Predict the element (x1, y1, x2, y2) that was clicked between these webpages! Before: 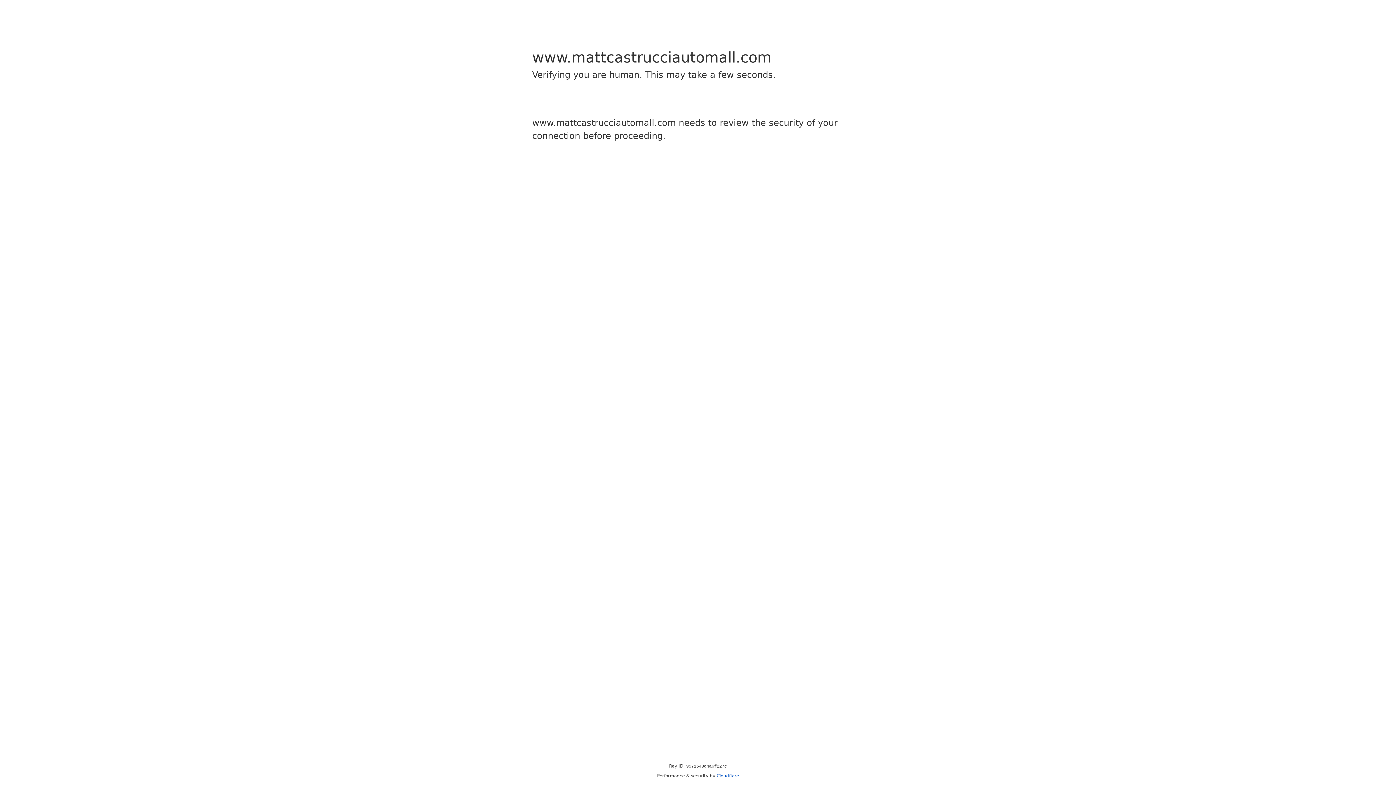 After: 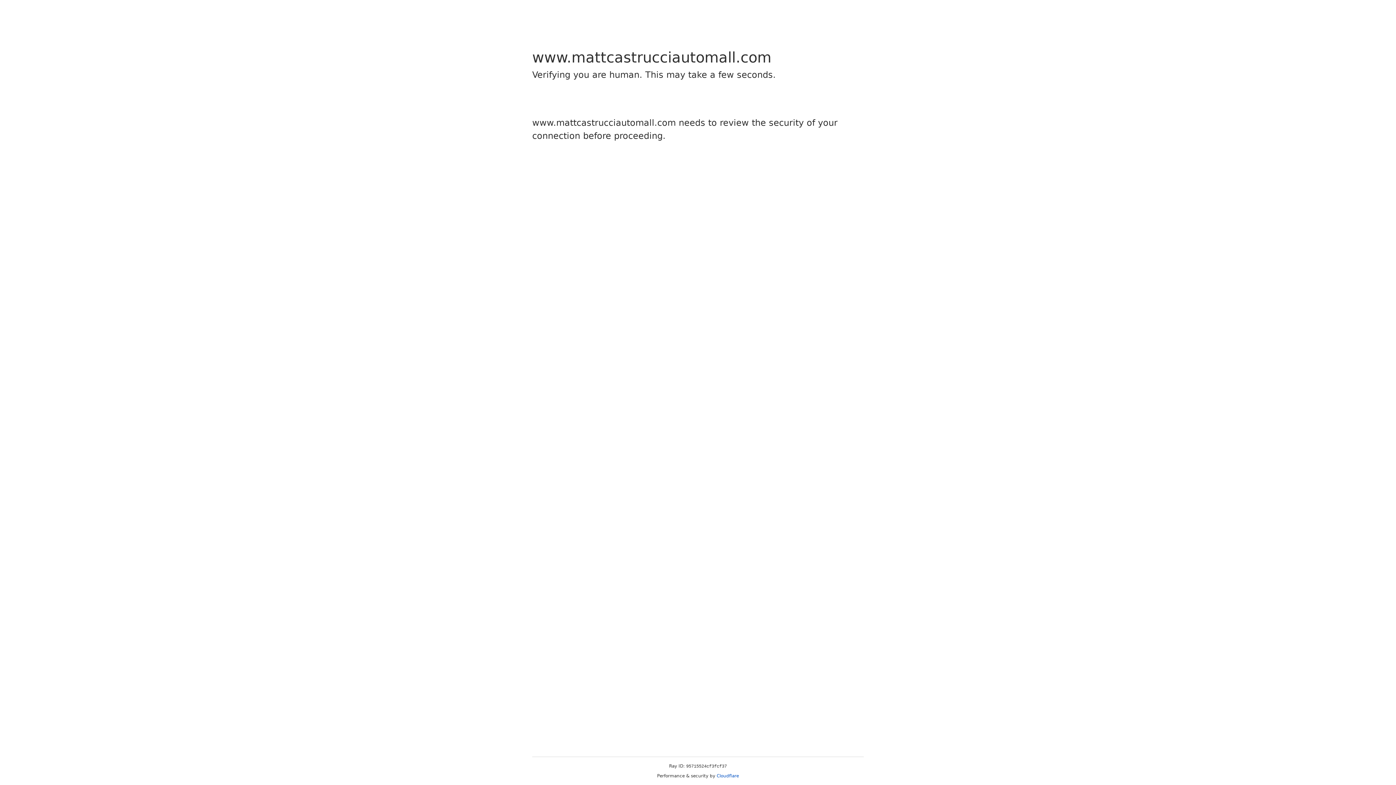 Action: label: Cloudflare bbox: (716, 773, 739, 778)